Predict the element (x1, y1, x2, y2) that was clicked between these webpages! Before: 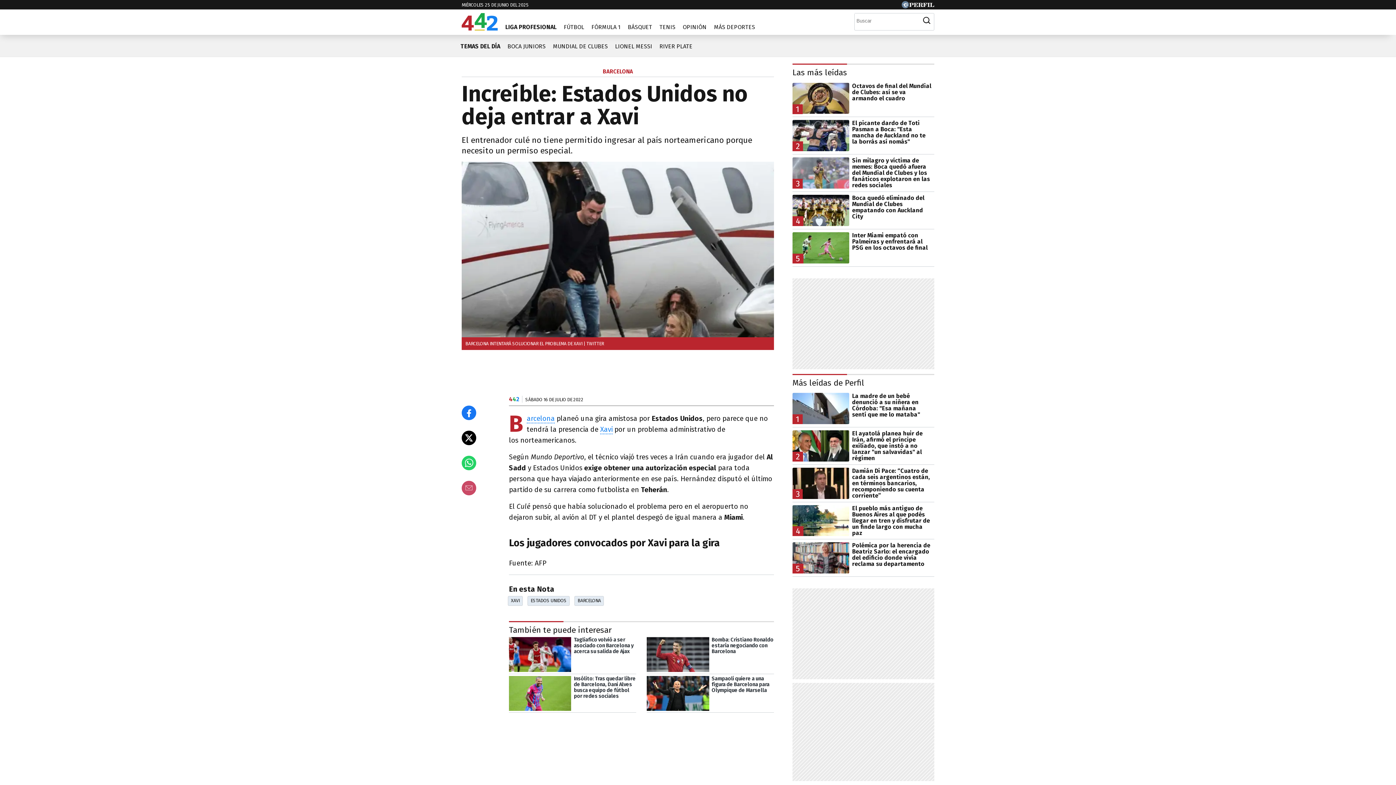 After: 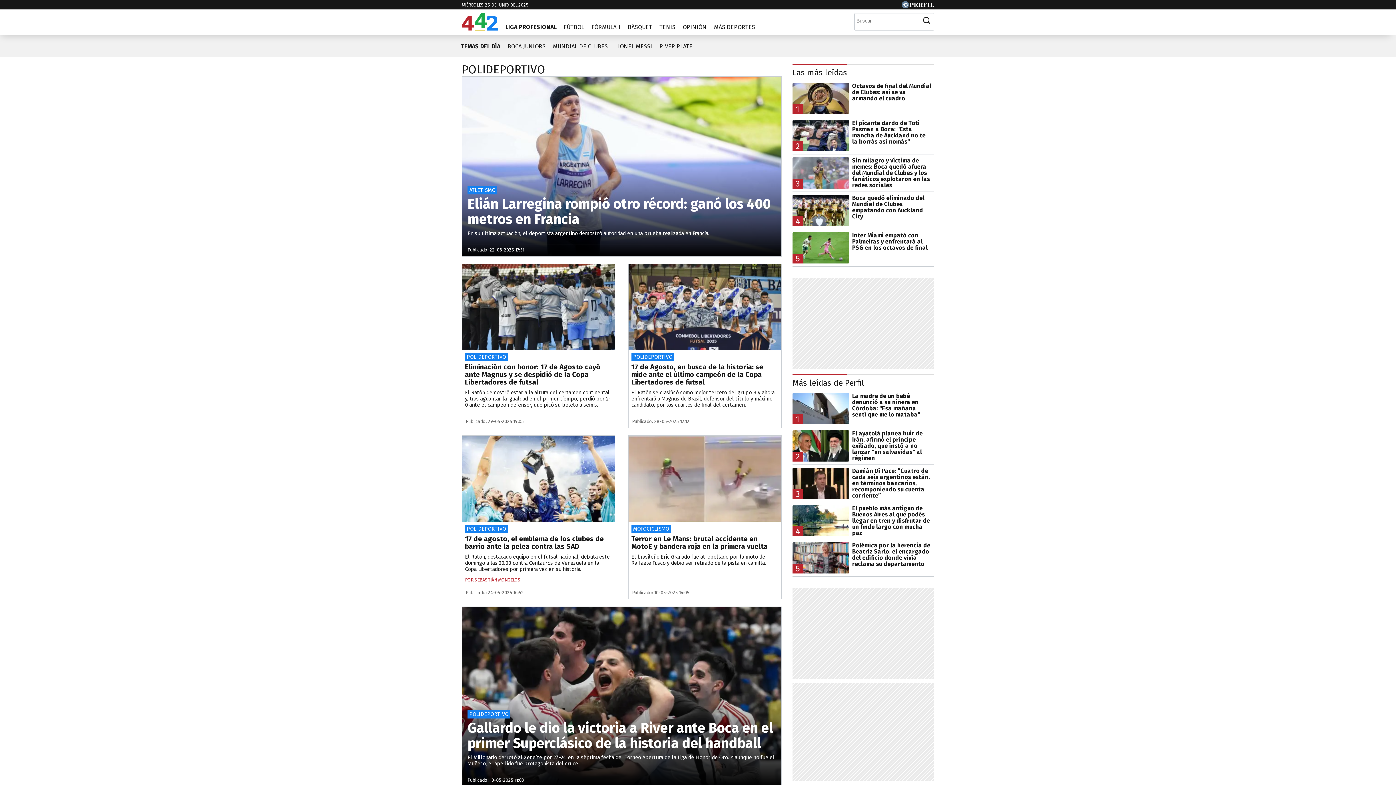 Action: label: MÁS DEPORTES bbox: (710, 18, 758, 30)